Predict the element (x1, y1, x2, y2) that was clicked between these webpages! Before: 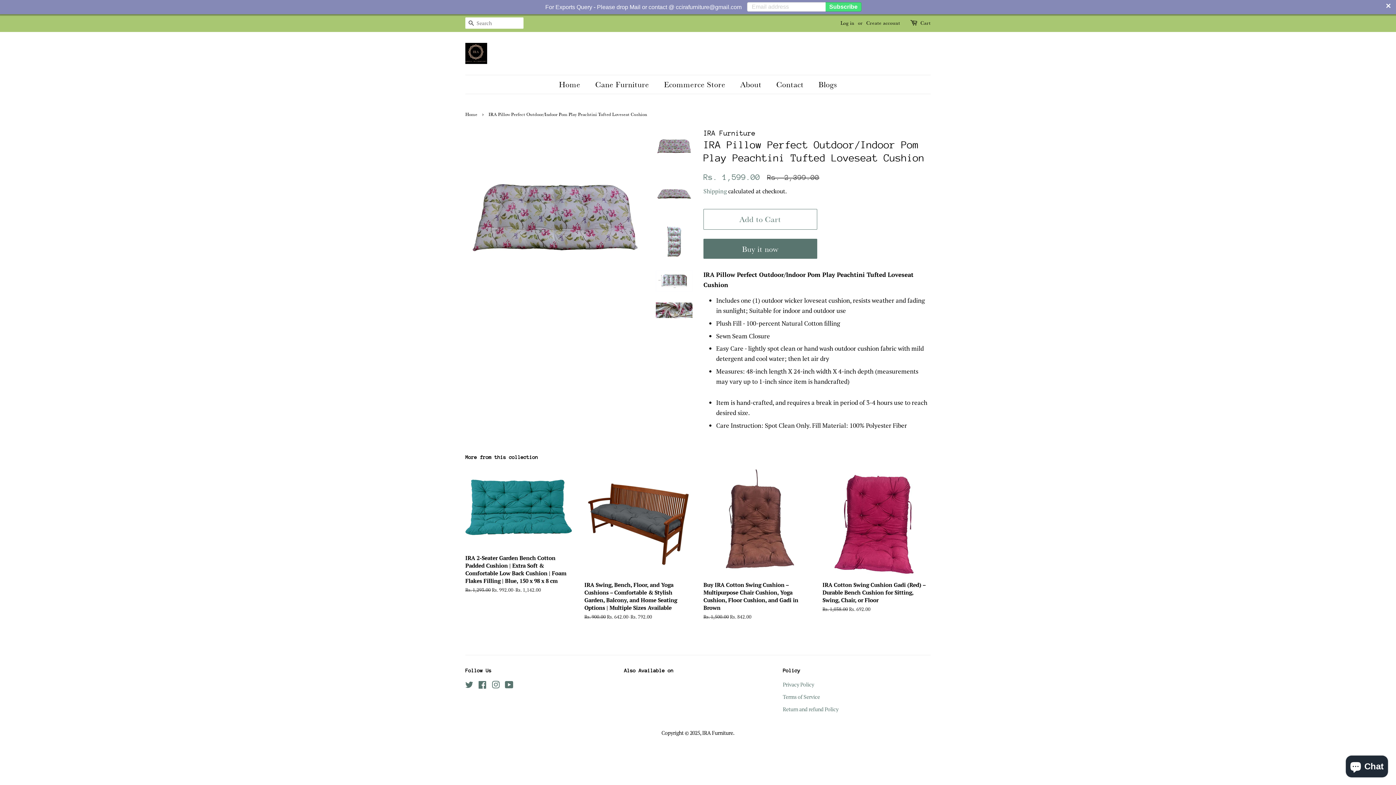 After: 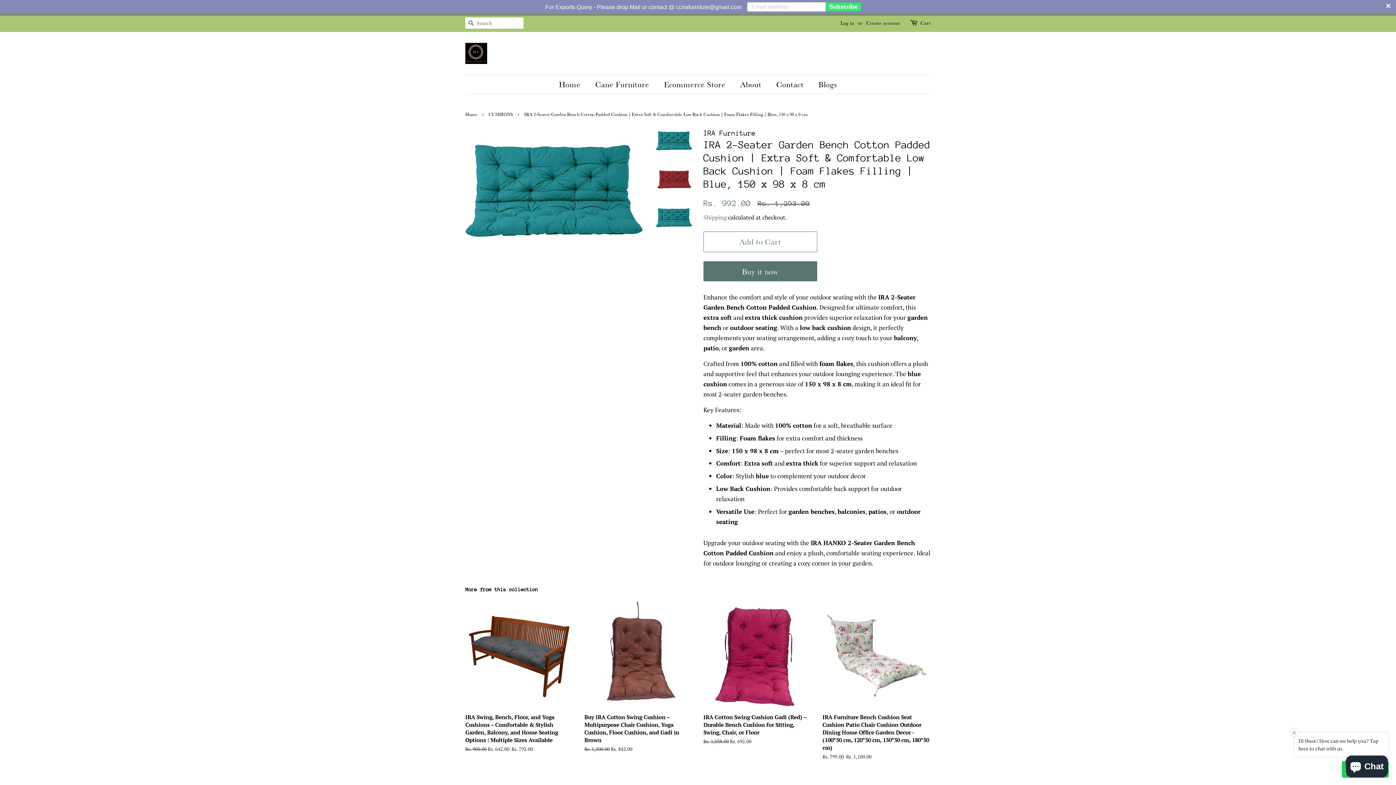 Action: label: IRA 2-Seater Garden Bench Cotton Padded Cushion | Extra Soft & Comfortable Low Back Cushion | Foam Flakes Filling | Blue, 150 x 98 x 8 cm

Regular price
Rs. 1,293.00 Rs. 992.00-Rs. 1,142.00 bbox: (465, 469, 573, 606)